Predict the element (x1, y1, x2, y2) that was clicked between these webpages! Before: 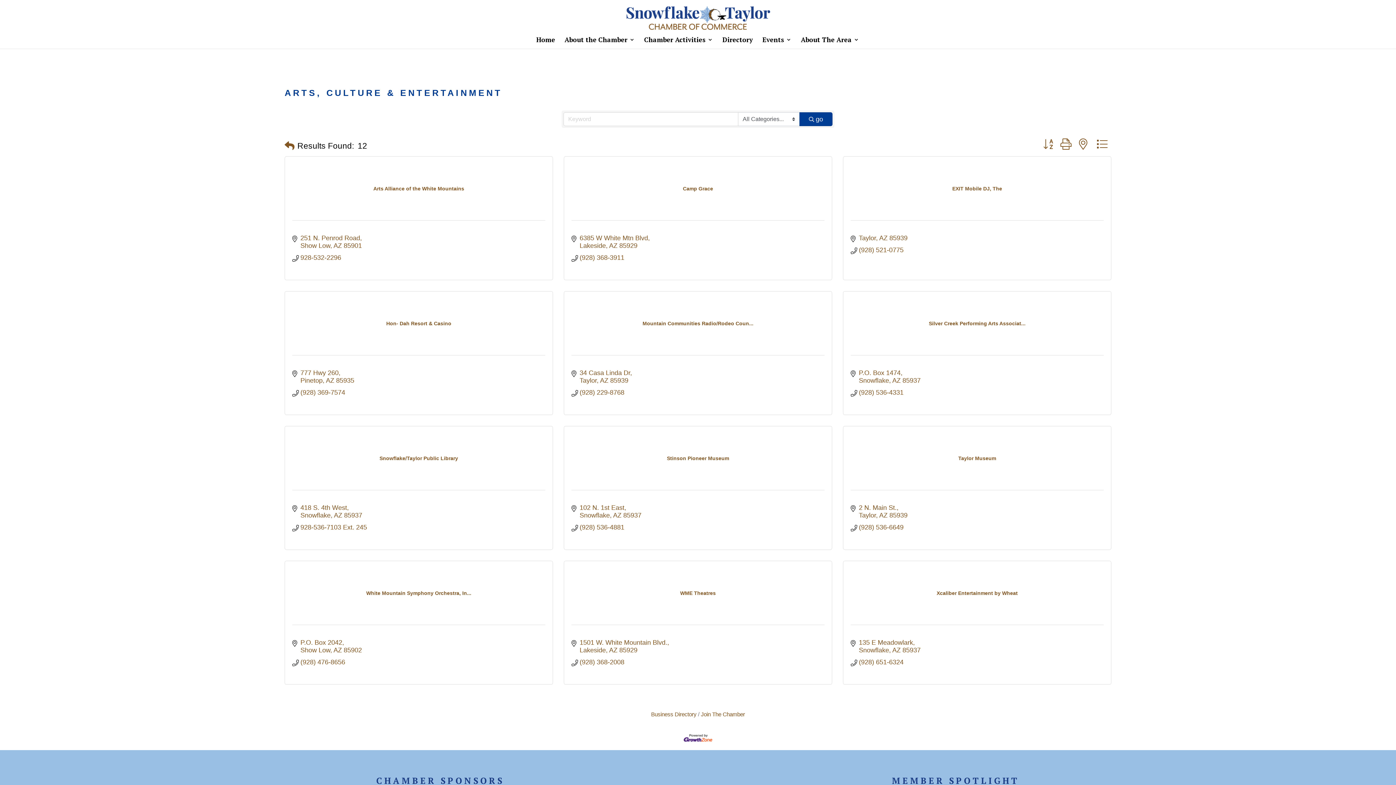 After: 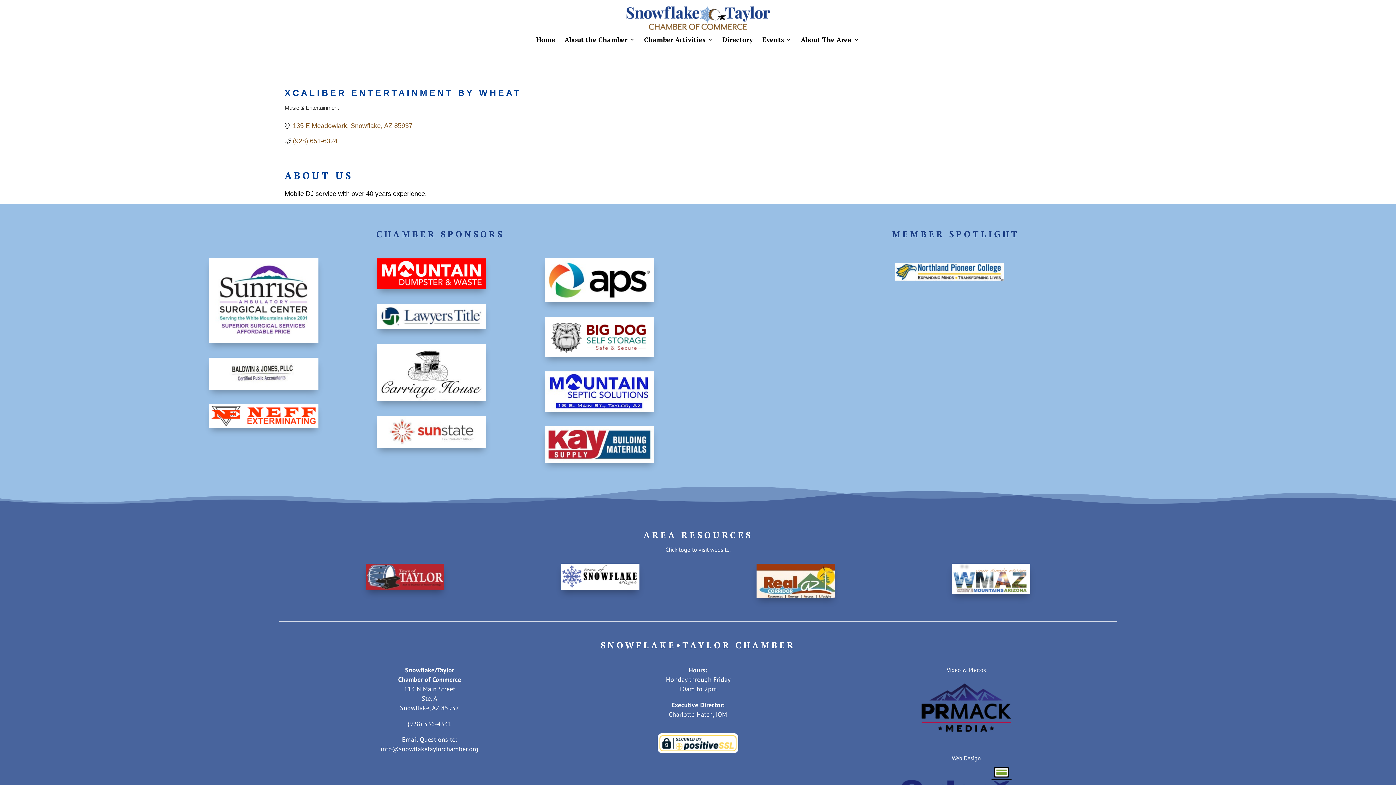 Action: label: Xcaliber Entertainment by Wheat bbox: (850, 588, 1104, 597)